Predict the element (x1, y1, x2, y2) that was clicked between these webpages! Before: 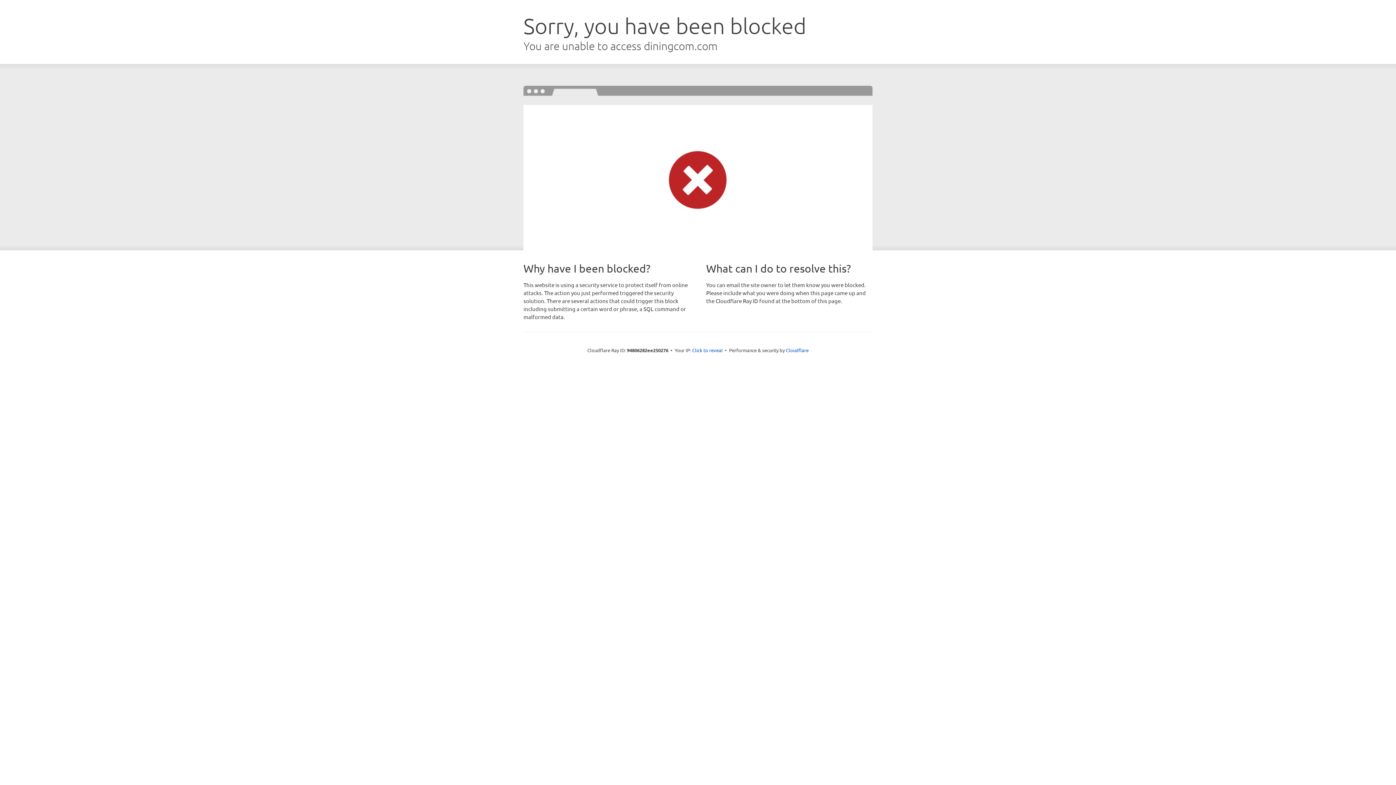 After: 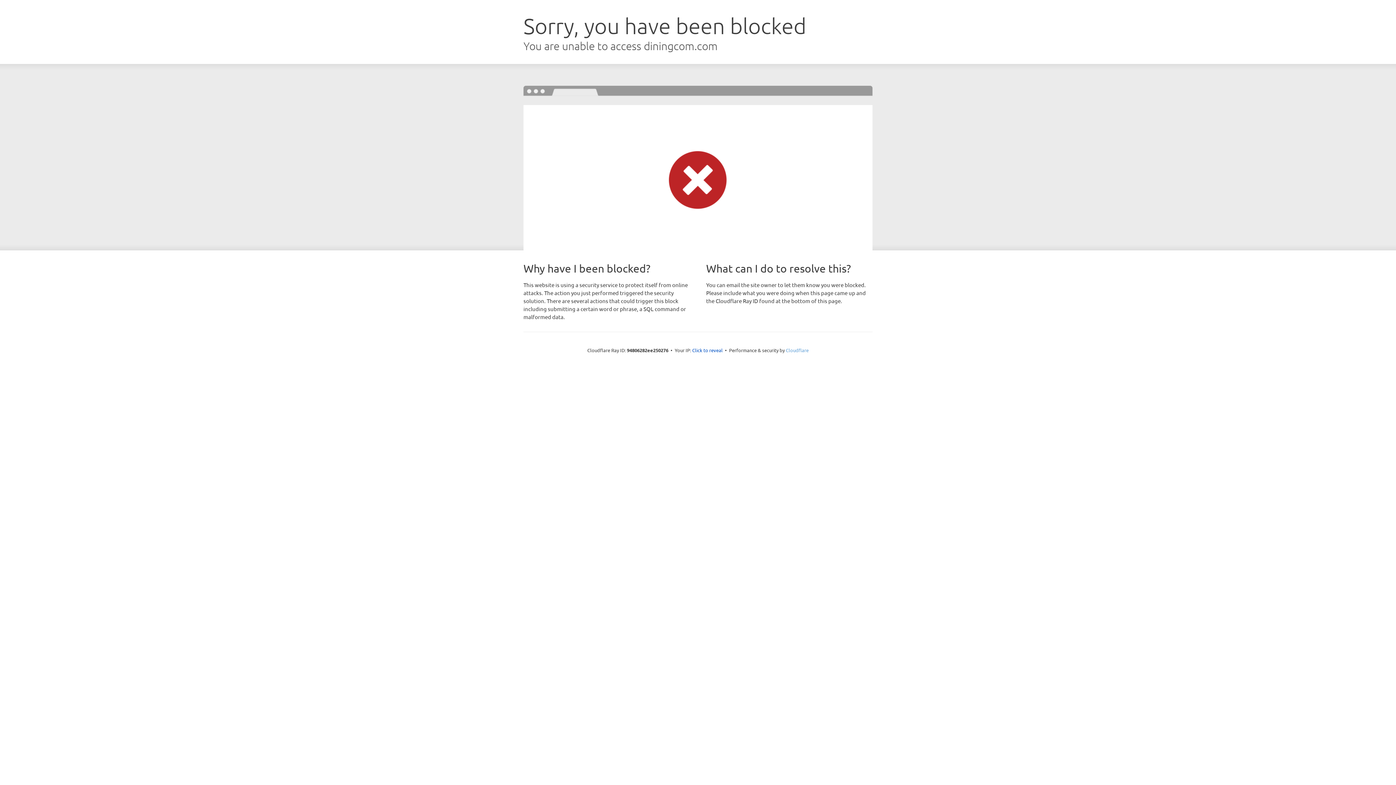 Action: bbox: (786, 347, 808, 353) label: Cloudflare